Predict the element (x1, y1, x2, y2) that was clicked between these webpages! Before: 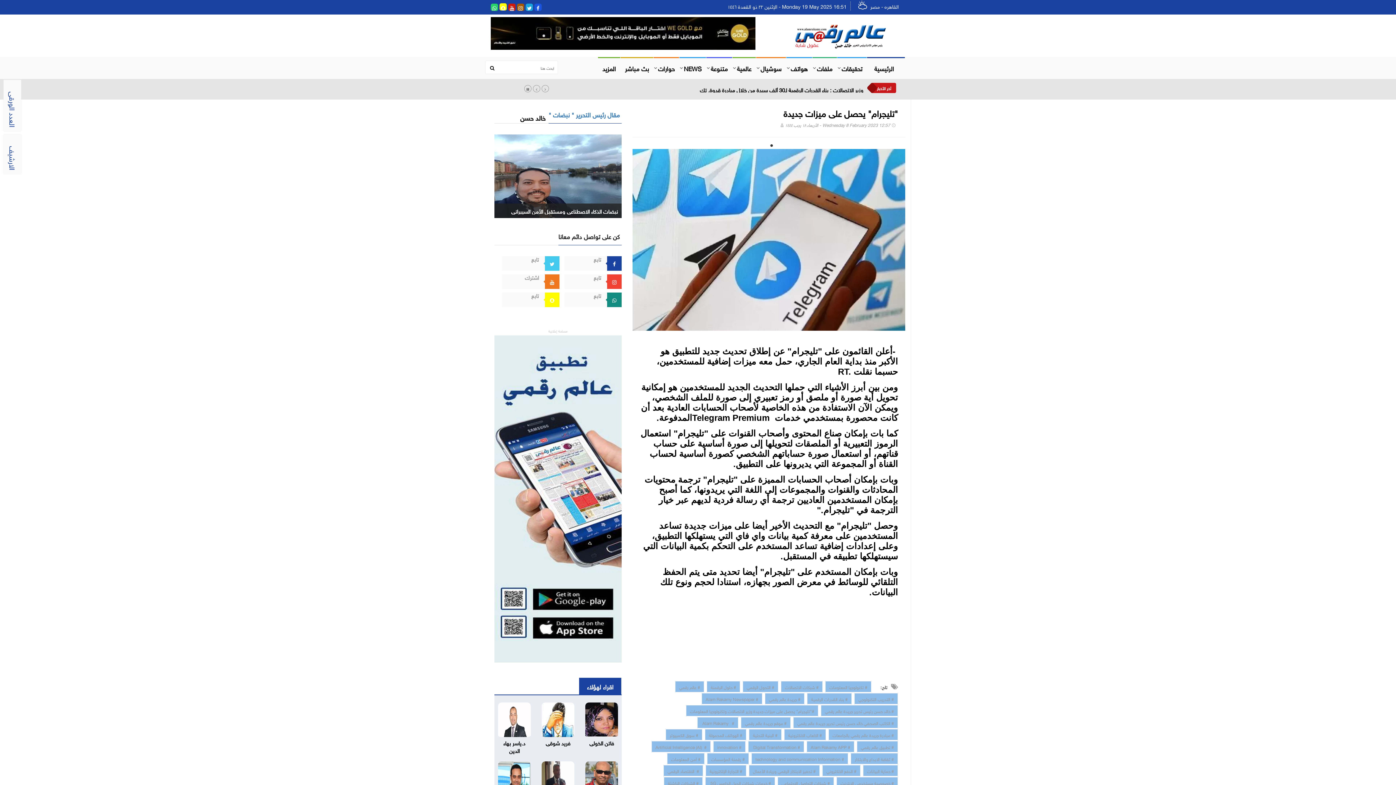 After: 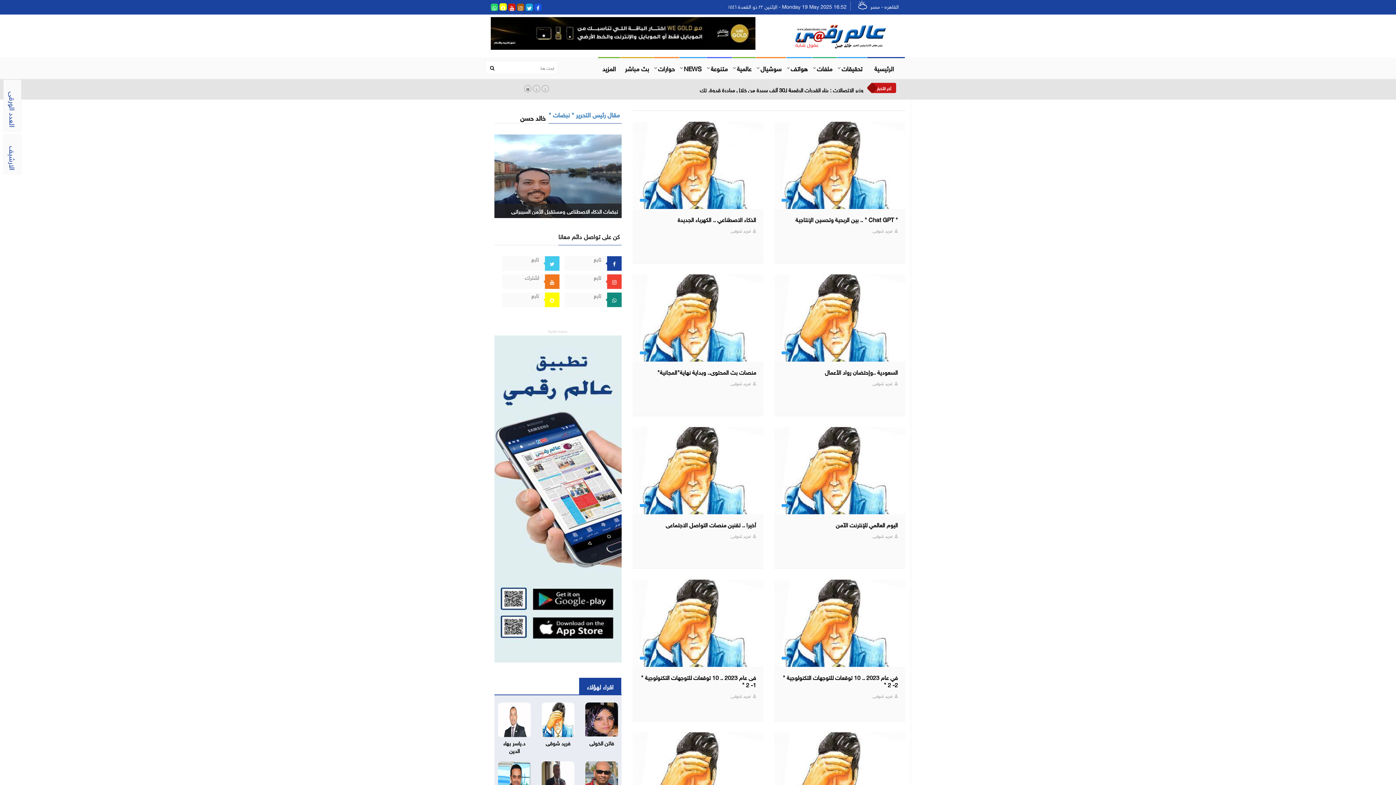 Action: label: فريد شوقى bbox: (545, 738, 570, 747)